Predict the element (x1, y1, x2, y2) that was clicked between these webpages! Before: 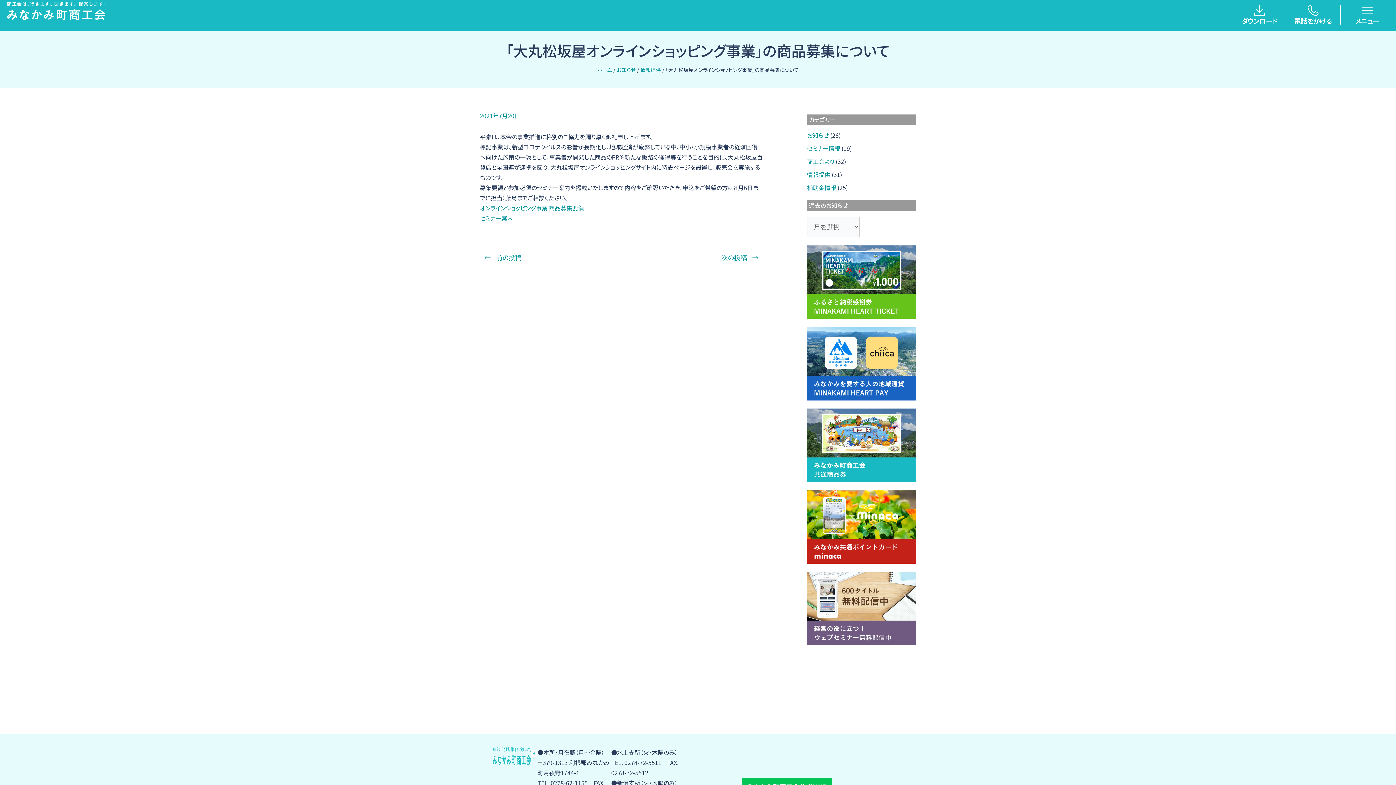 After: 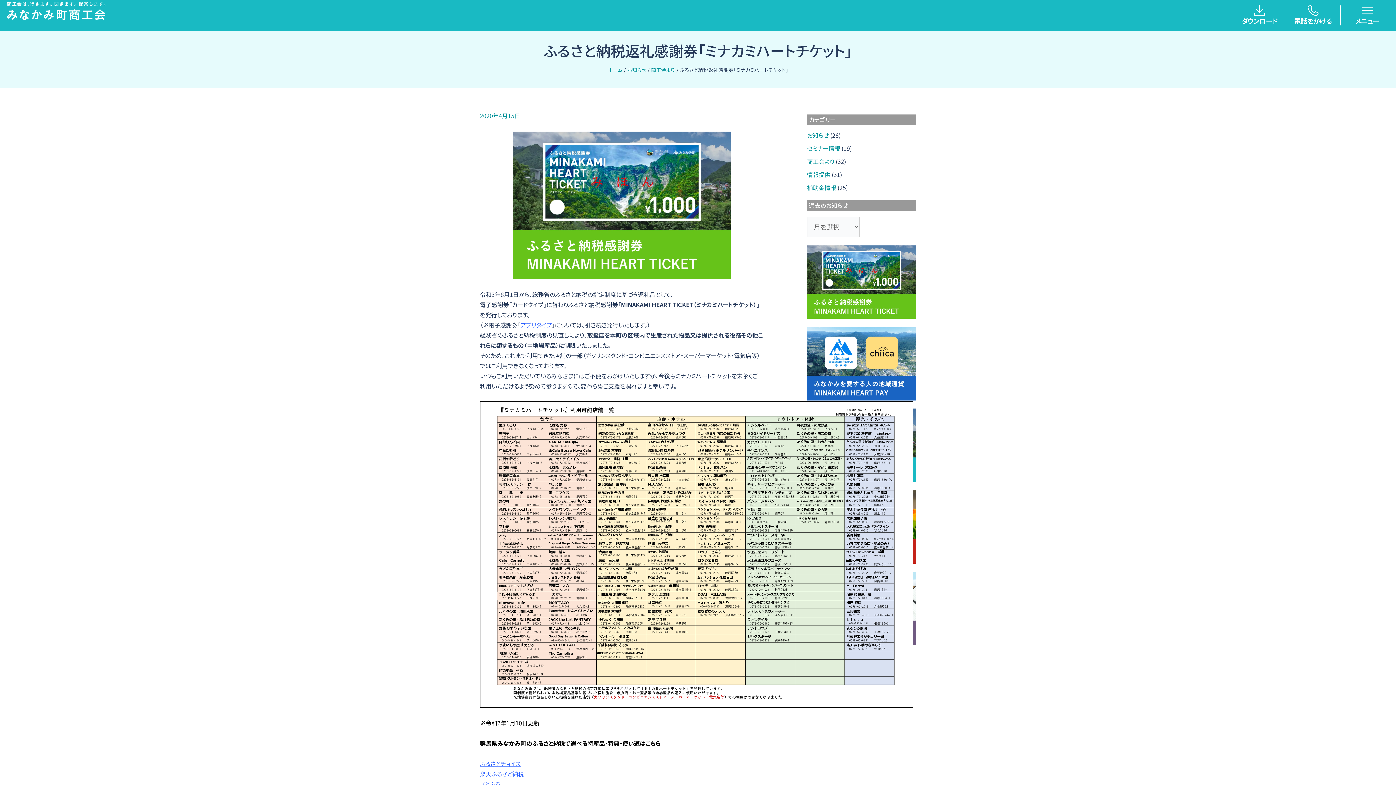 Action: bbox: (807, 276, 916, 285)